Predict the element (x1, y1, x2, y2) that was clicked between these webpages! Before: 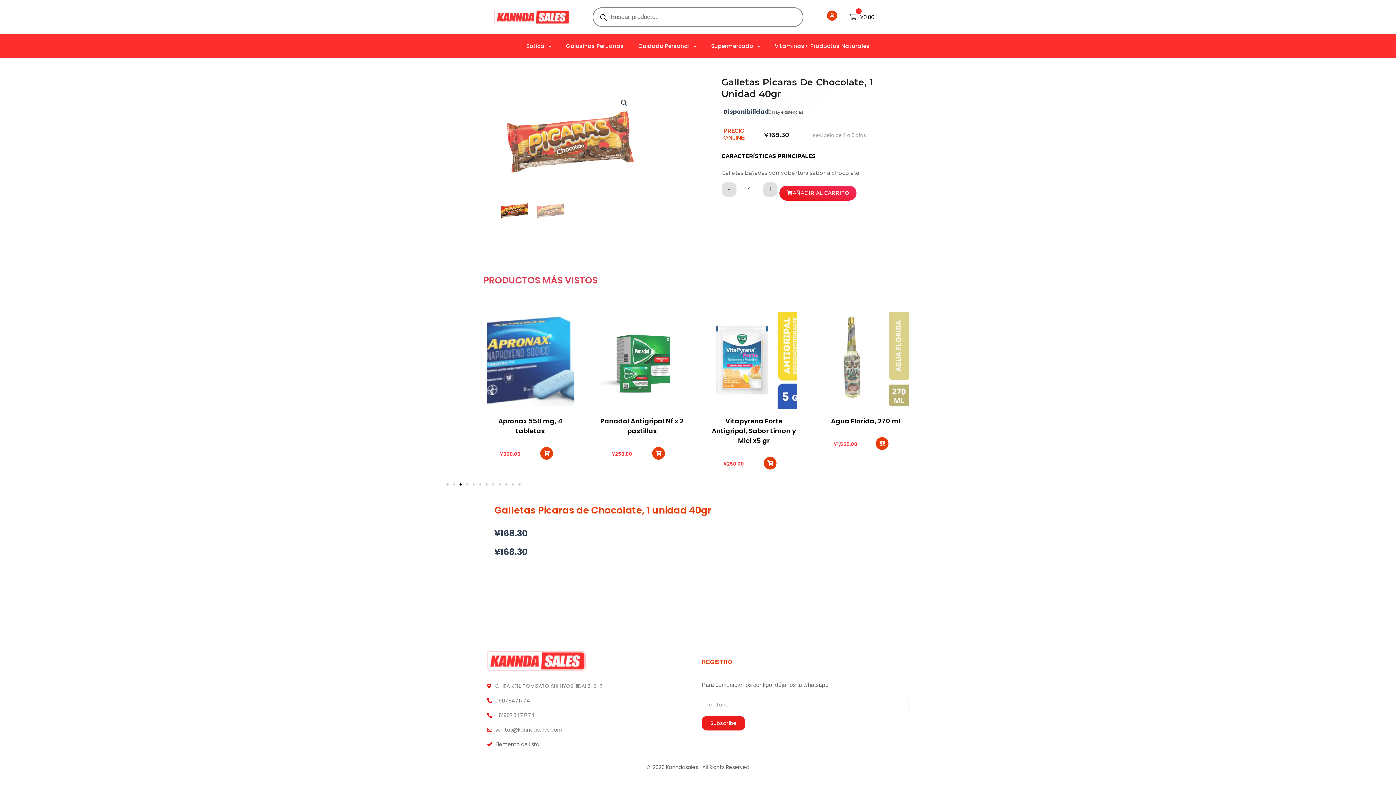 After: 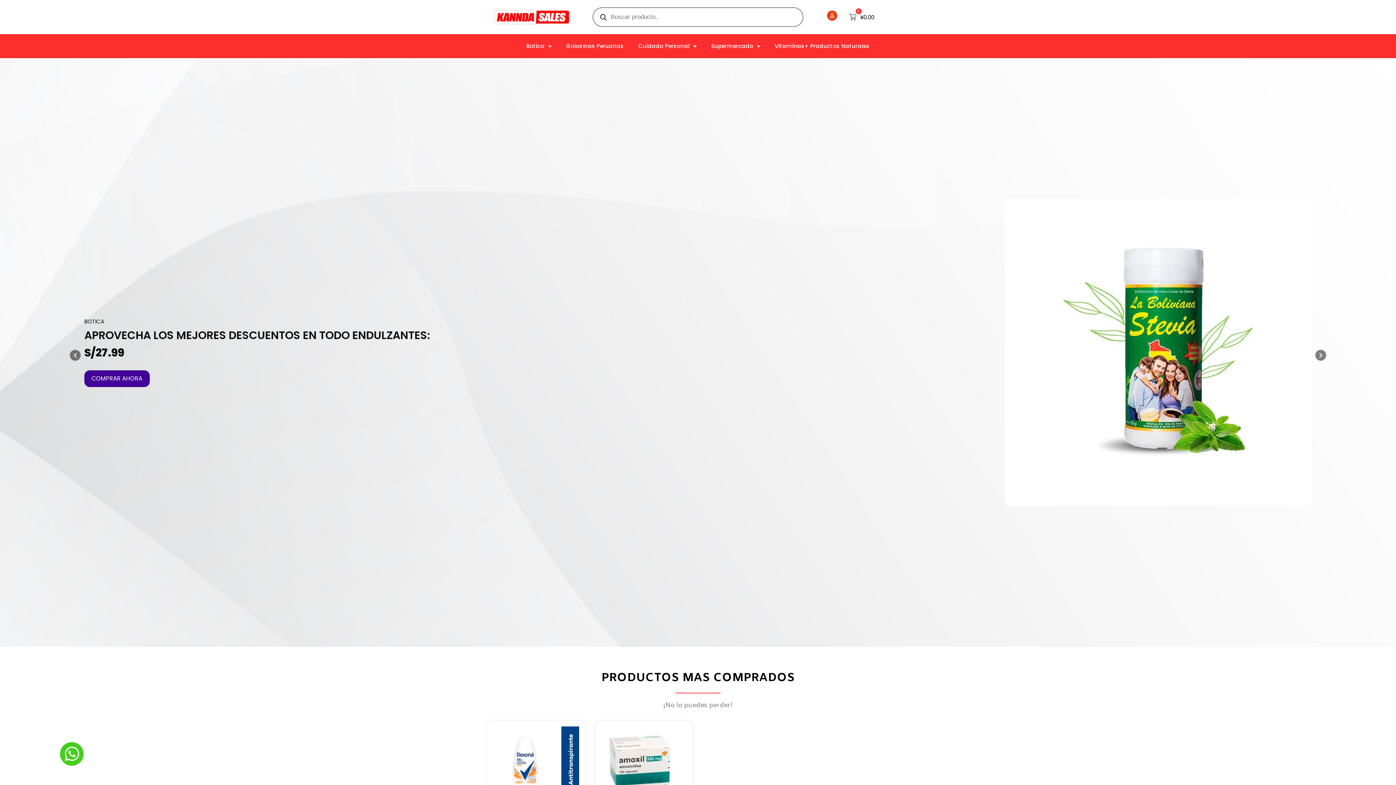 Action: bbox: (487, 651, 585, 670)